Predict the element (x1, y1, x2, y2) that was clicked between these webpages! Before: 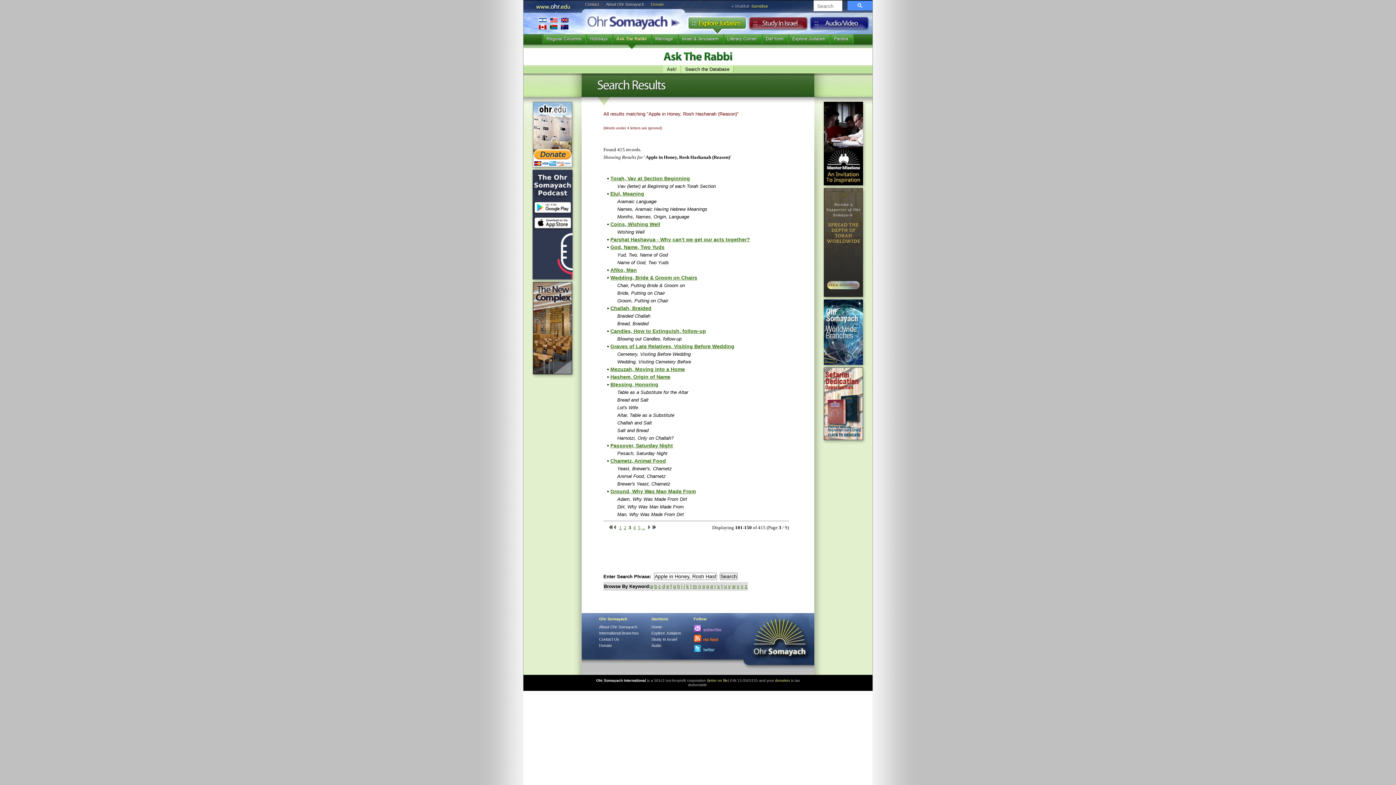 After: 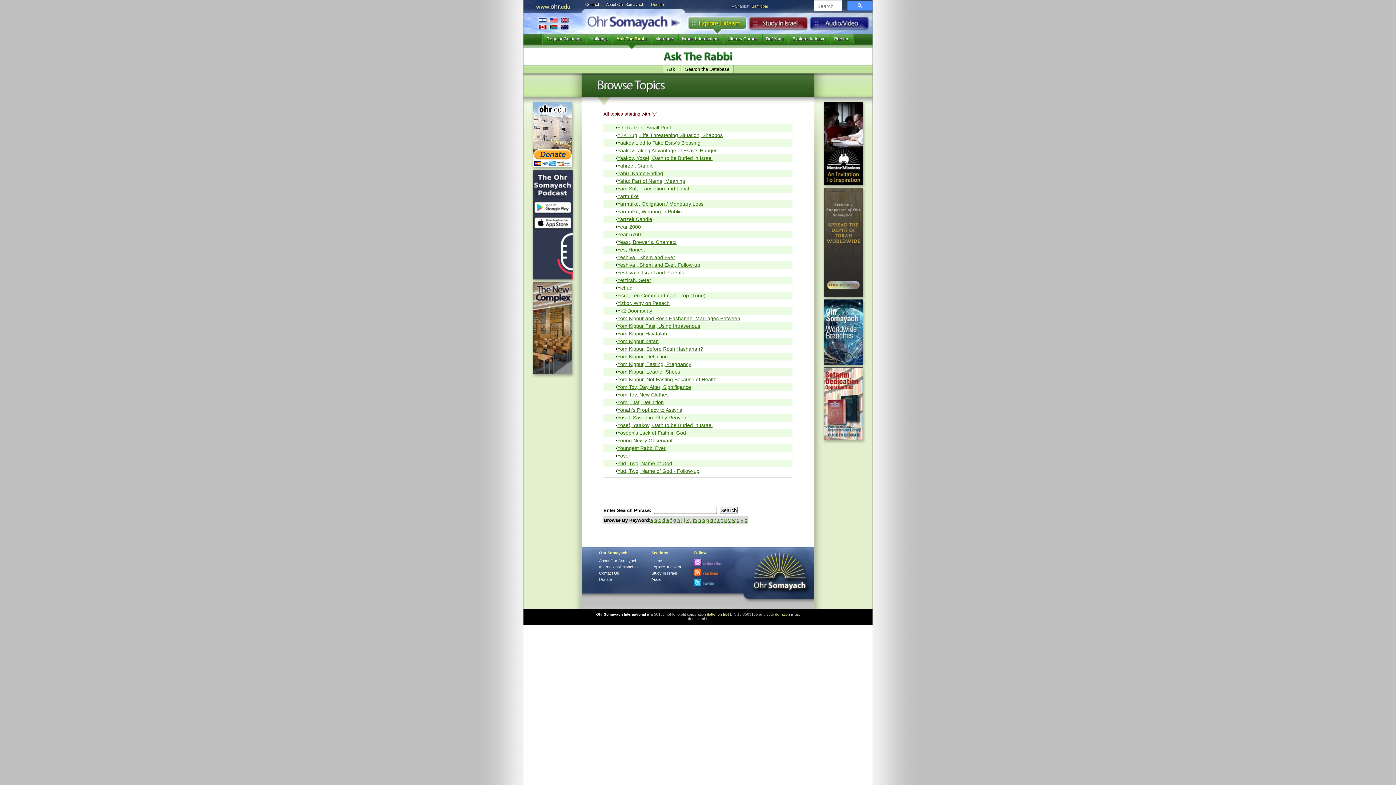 Action: bbox: (741, 583, 743, 589) label: y